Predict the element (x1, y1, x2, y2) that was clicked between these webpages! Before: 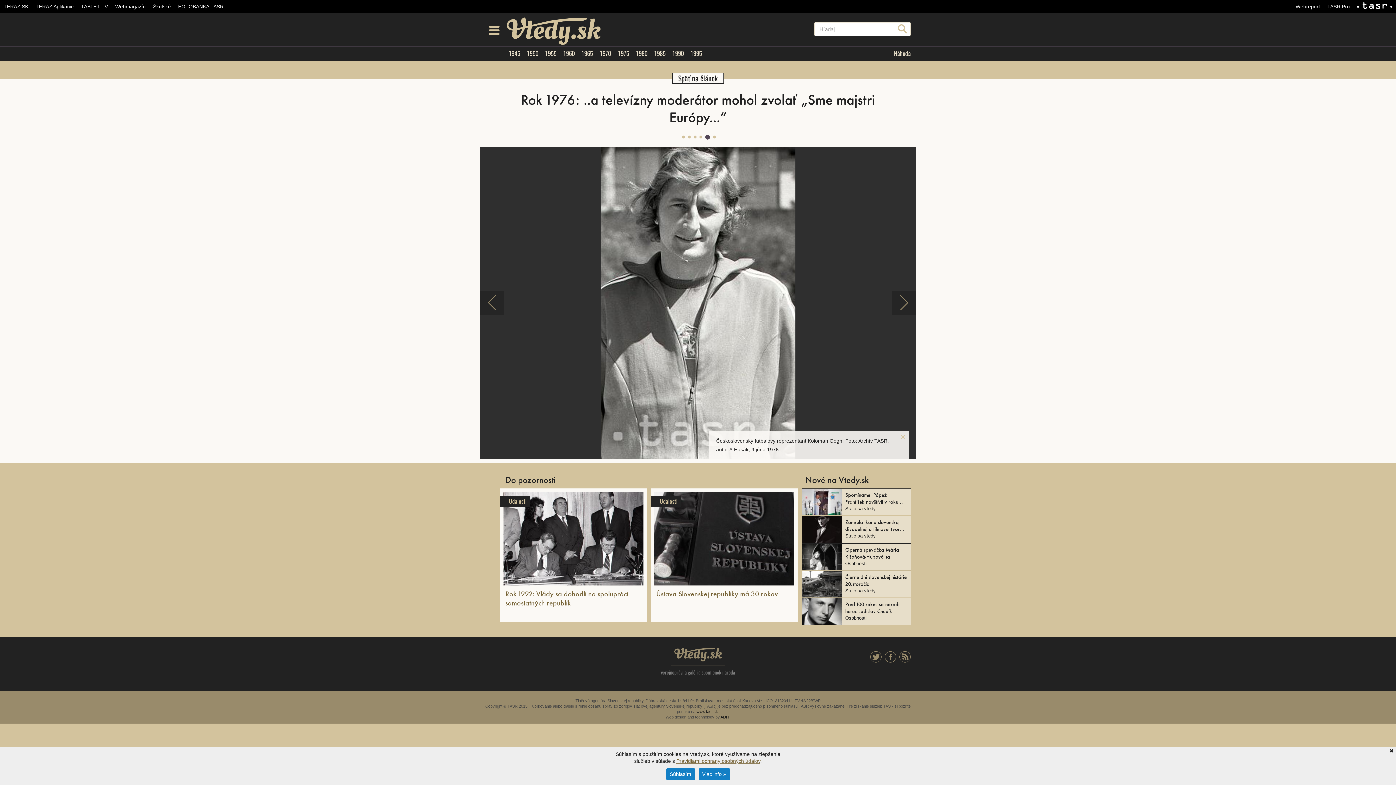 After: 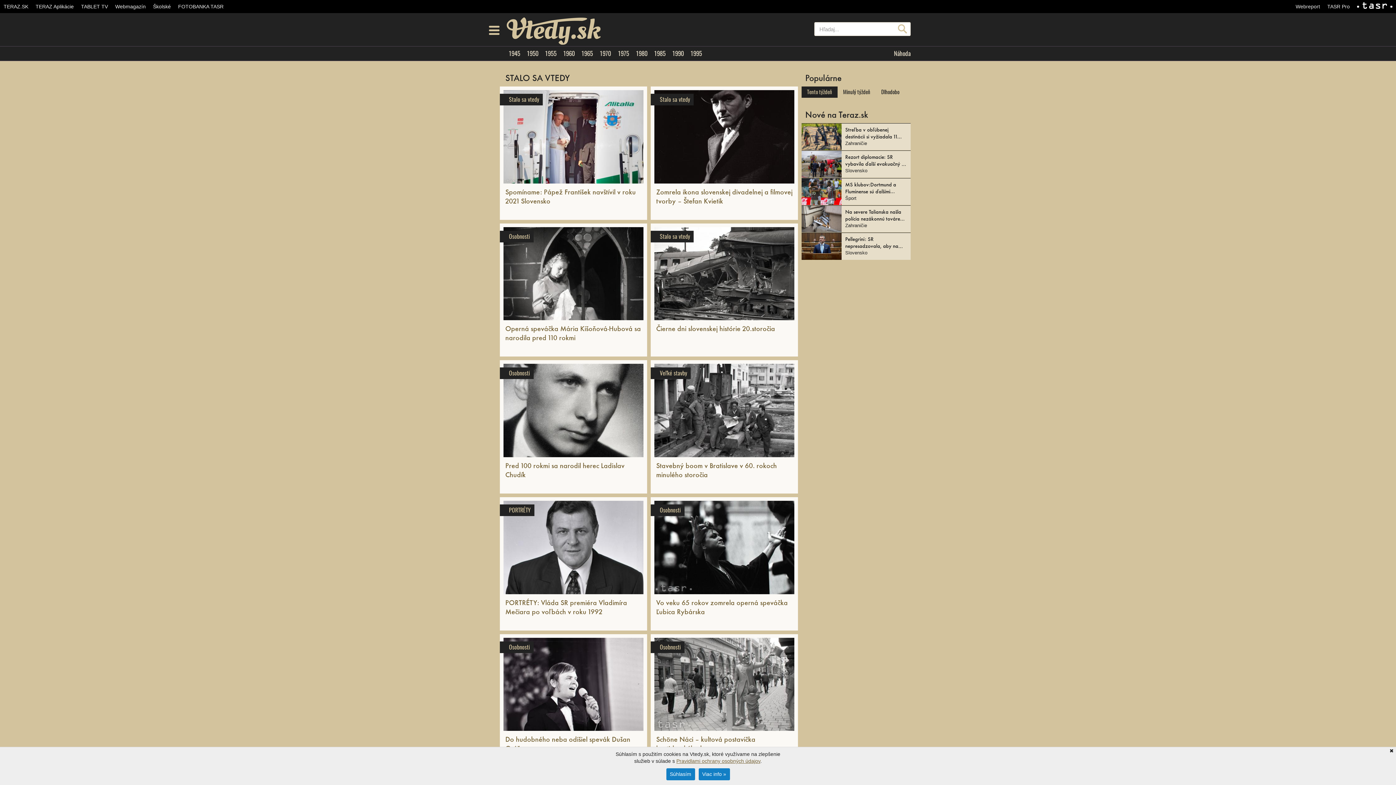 Action: label: Hľadať bbox: (894, 22, 910, 36)